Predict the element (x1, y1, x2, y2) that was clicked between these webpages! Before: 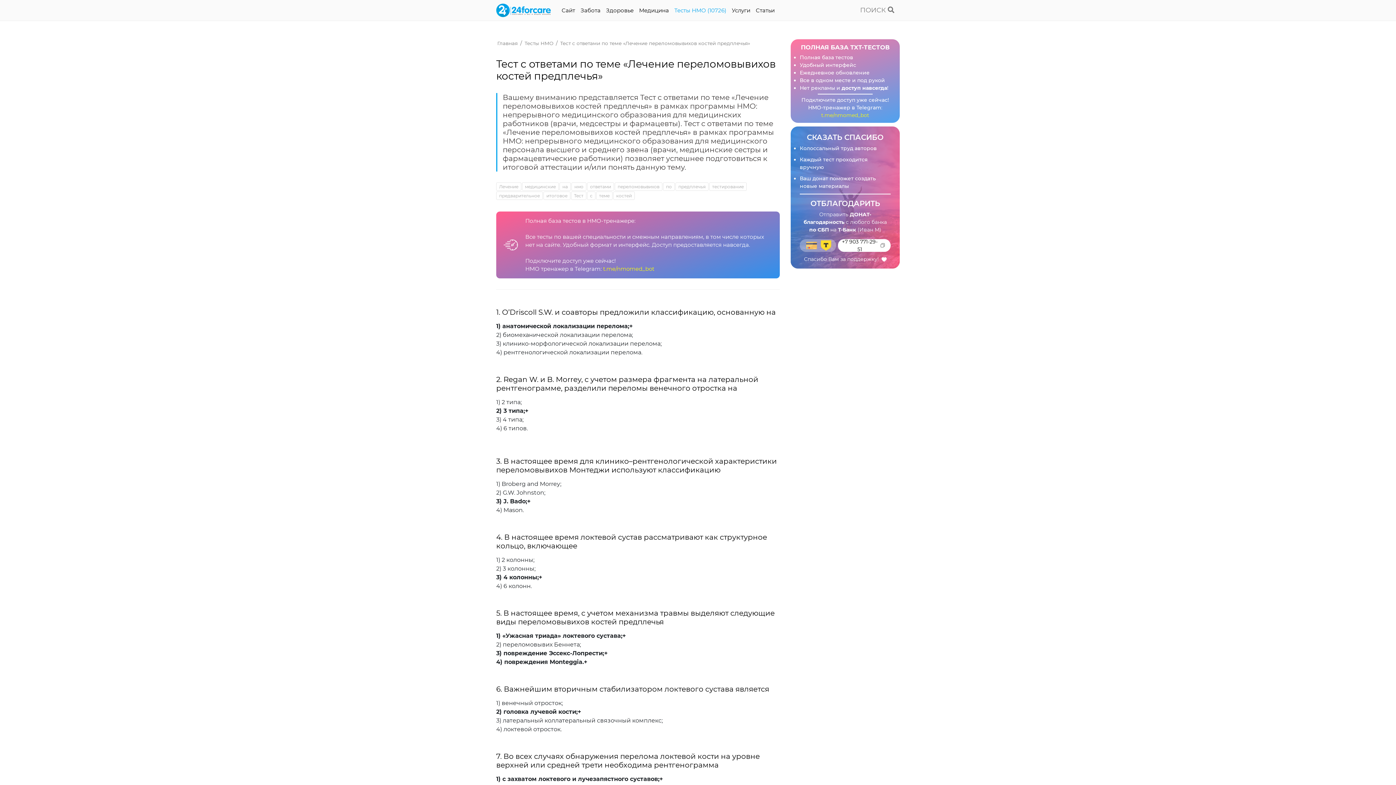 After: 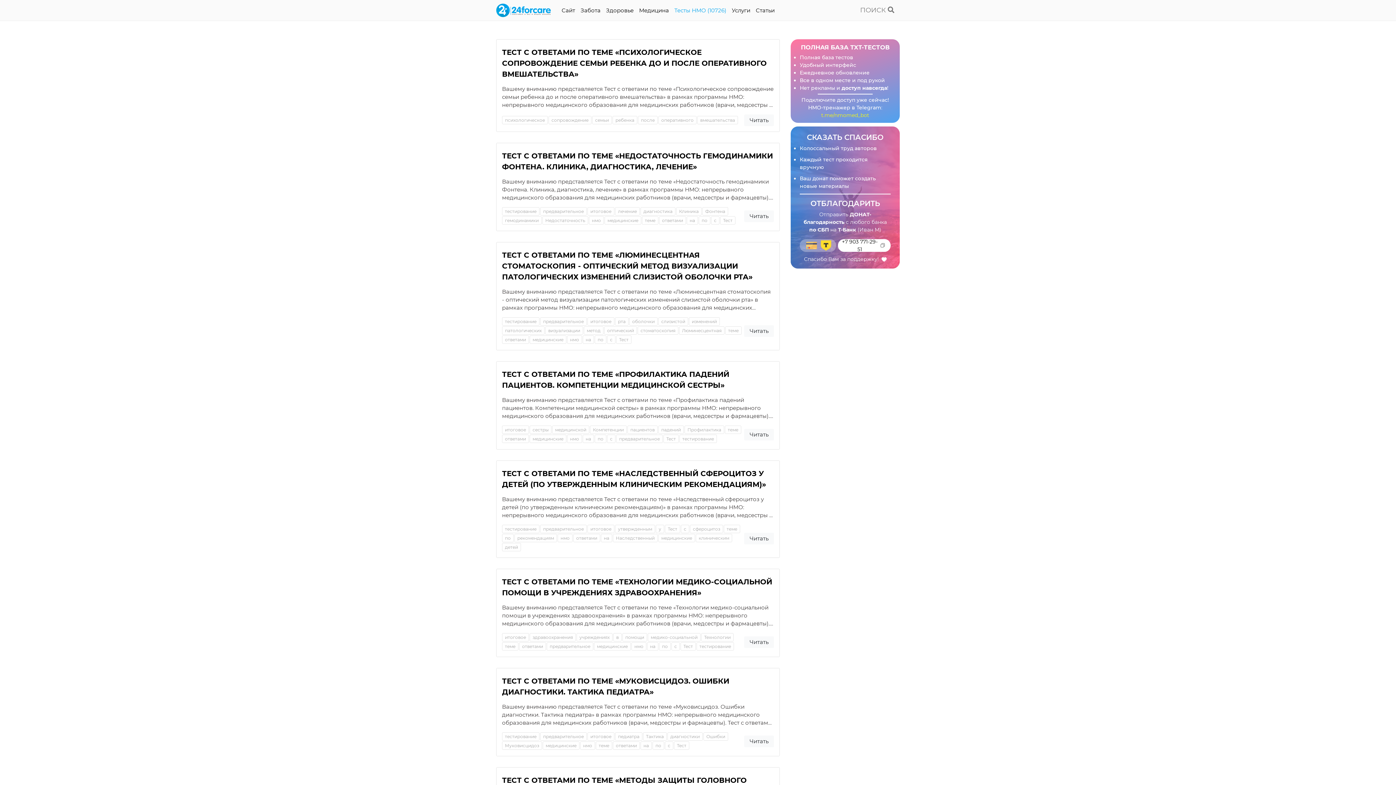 Action: label: Тесты НМО (10726) bbox: (674, 0, 726, 20)